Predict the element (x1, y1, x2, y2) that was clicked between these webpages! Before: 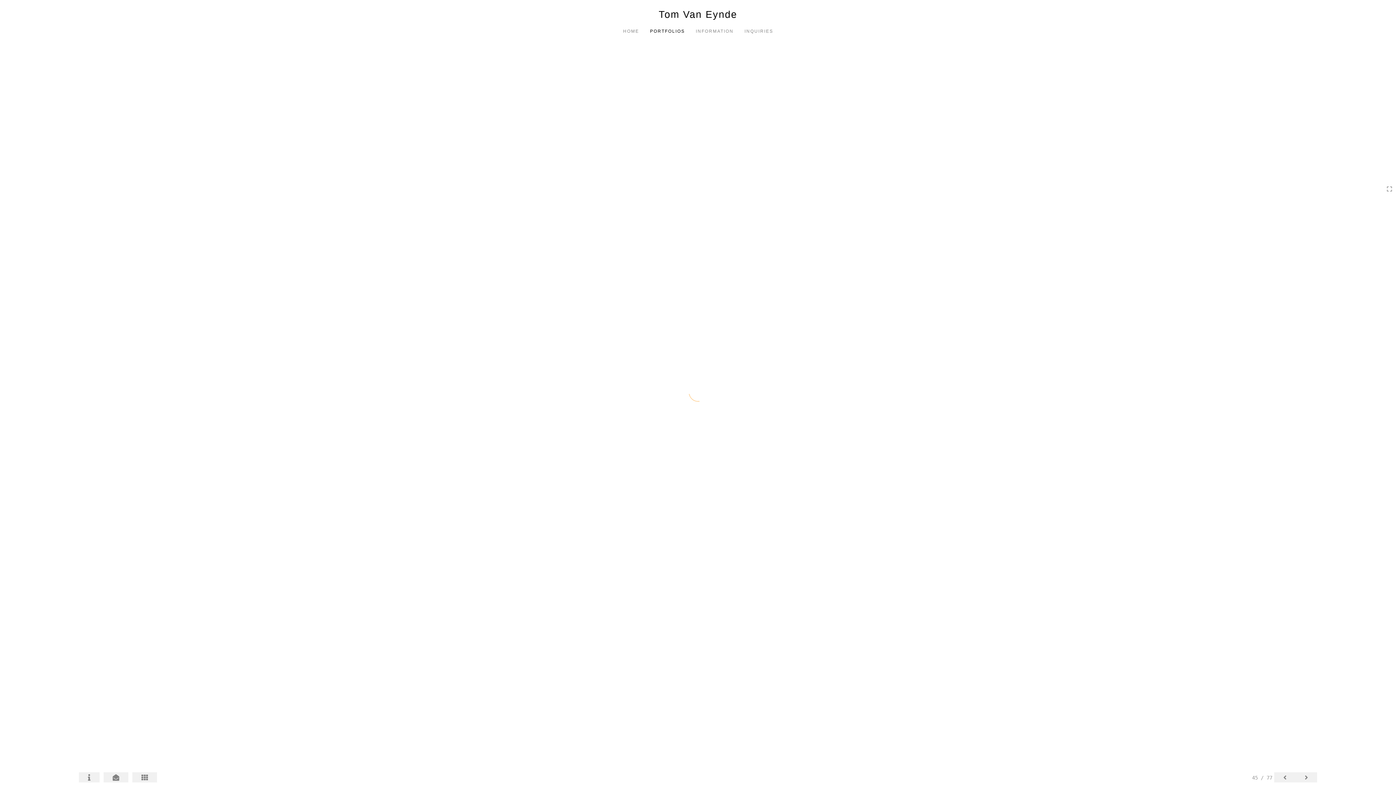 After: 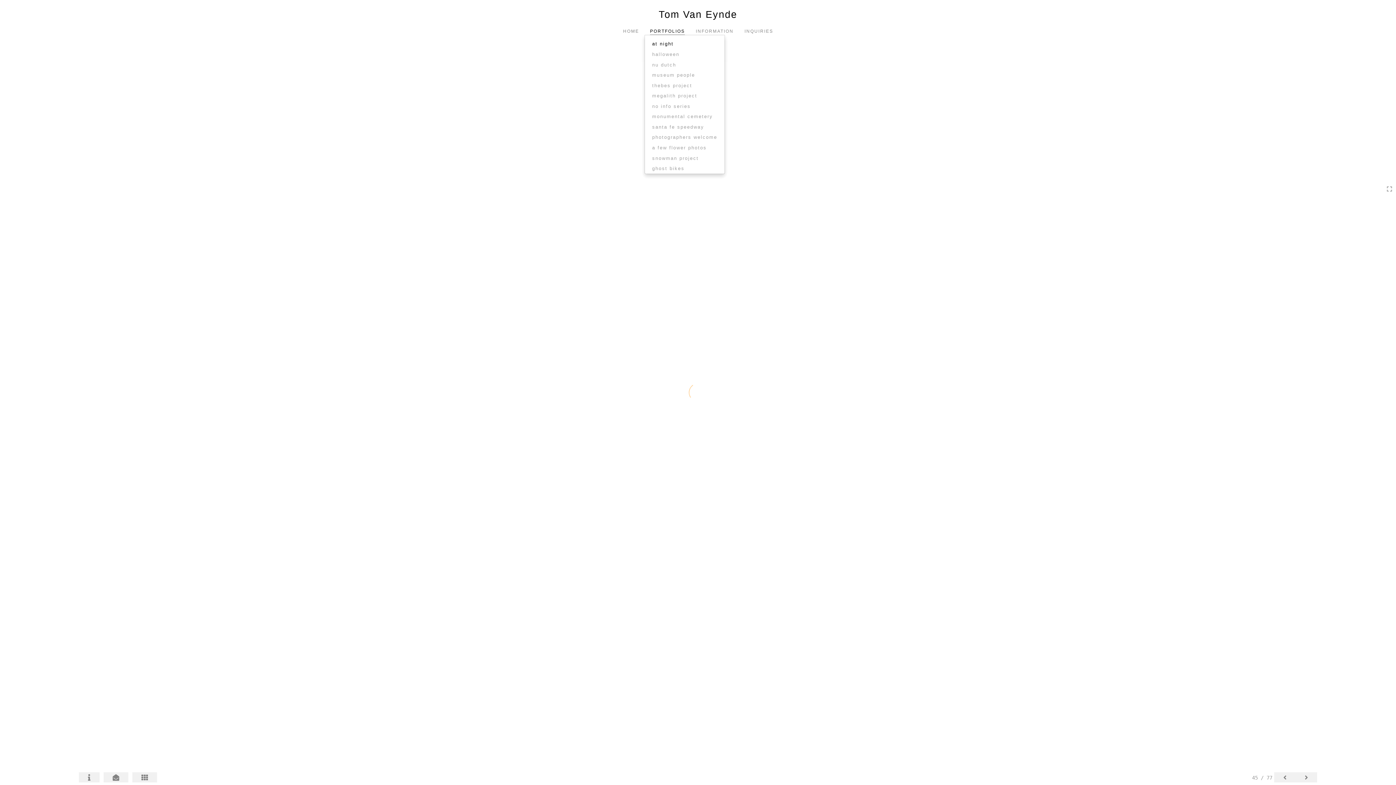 Action: bbox: (644, 23, 690, 34) label: PORTFOLIOS